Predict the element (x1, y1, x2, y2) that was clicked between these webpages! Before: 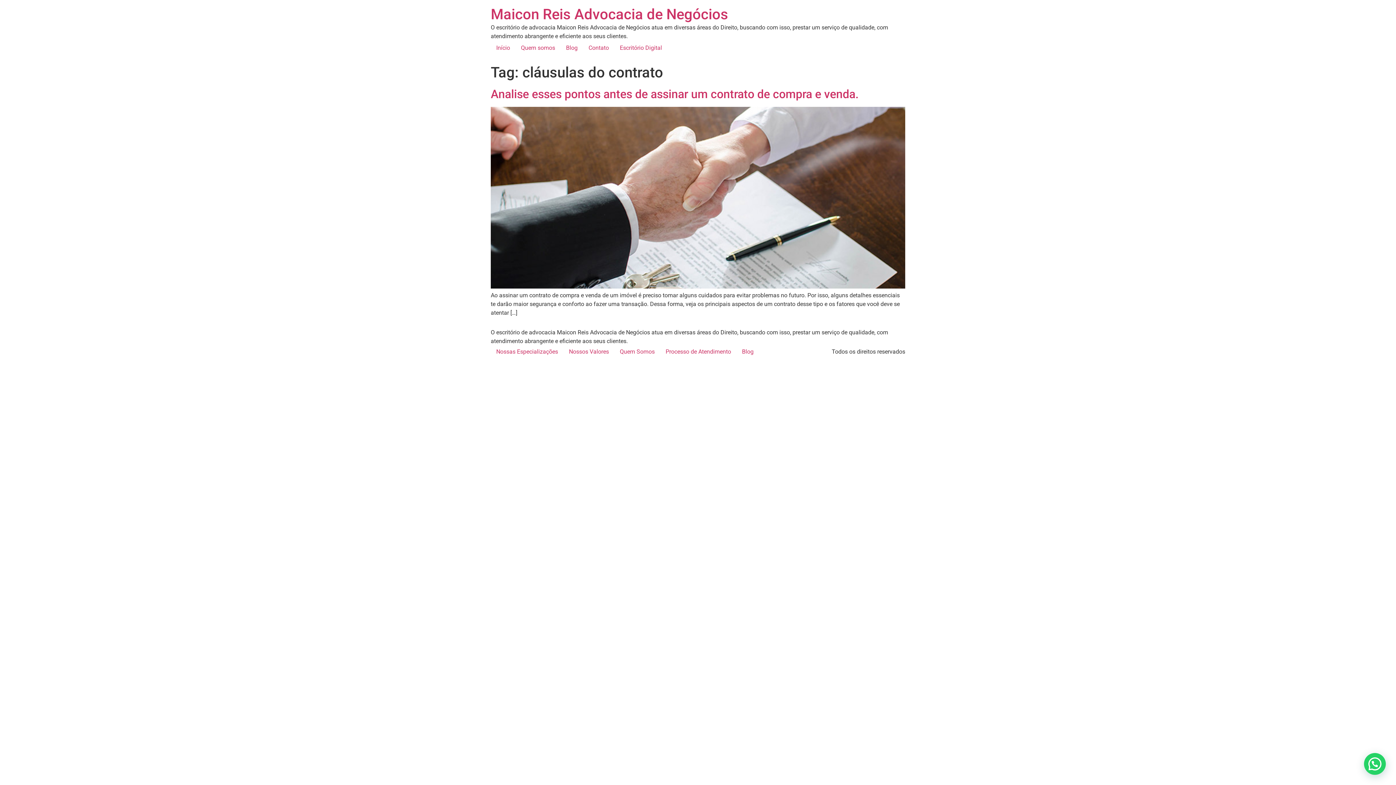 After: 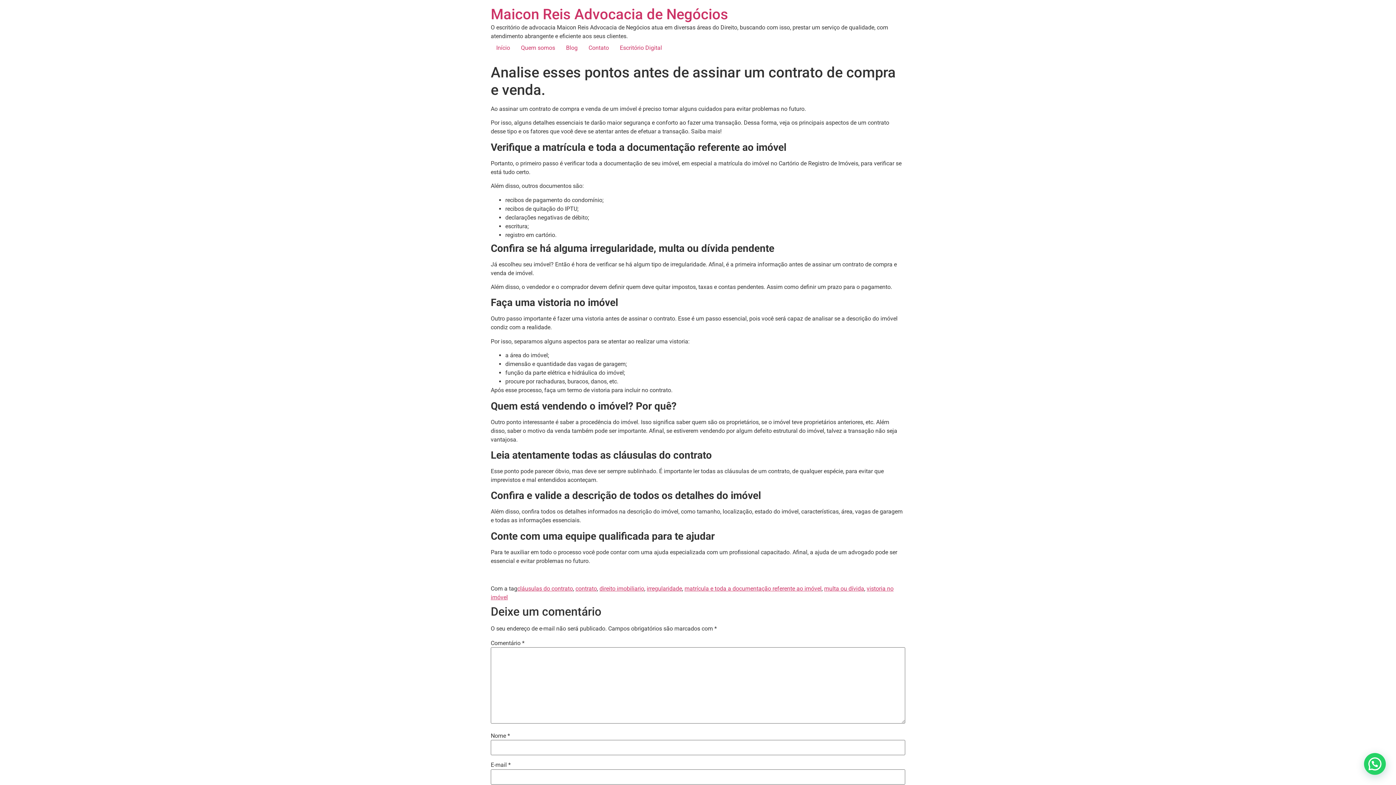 Action: label: Analise esses pontos antes de assinar um contrato de compra e venda. bbox: (490, 87, 858, 101)